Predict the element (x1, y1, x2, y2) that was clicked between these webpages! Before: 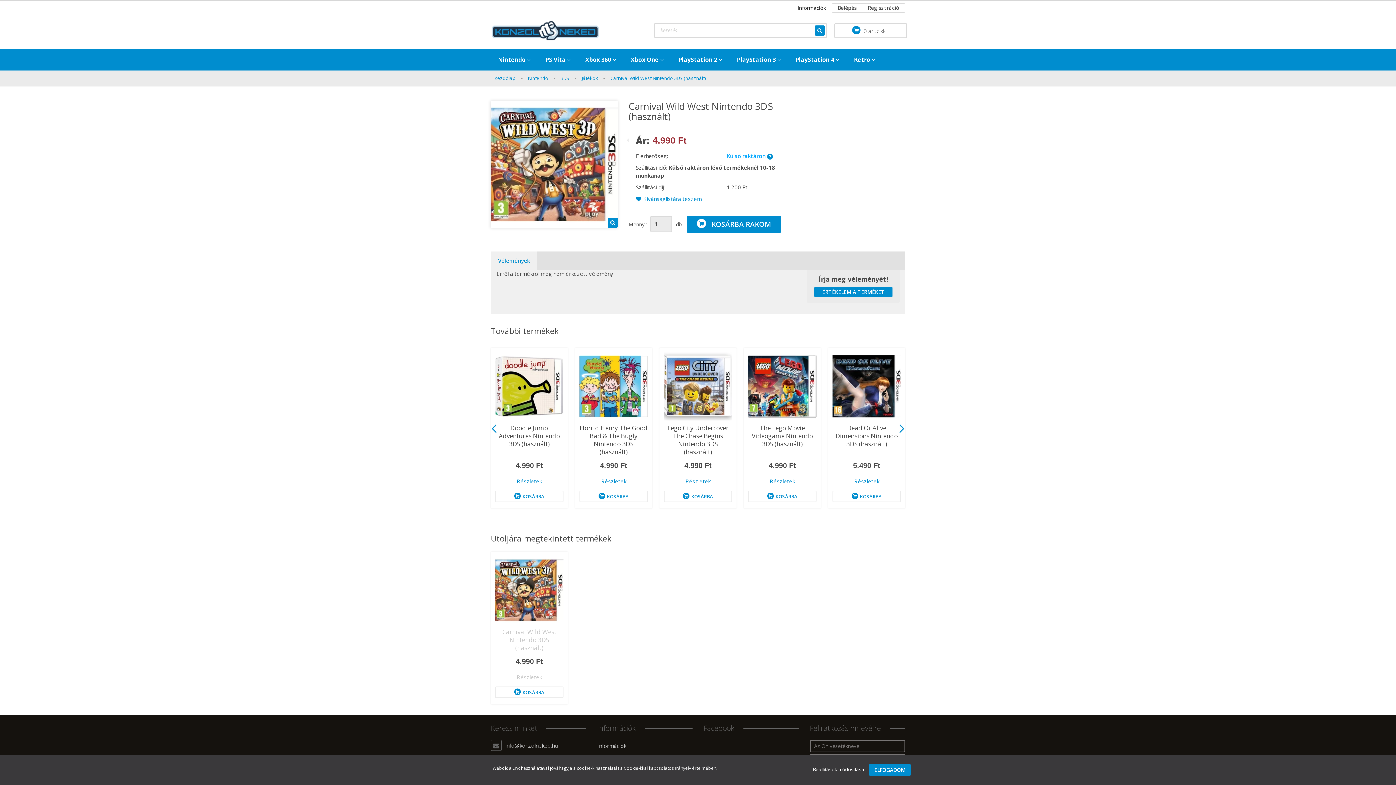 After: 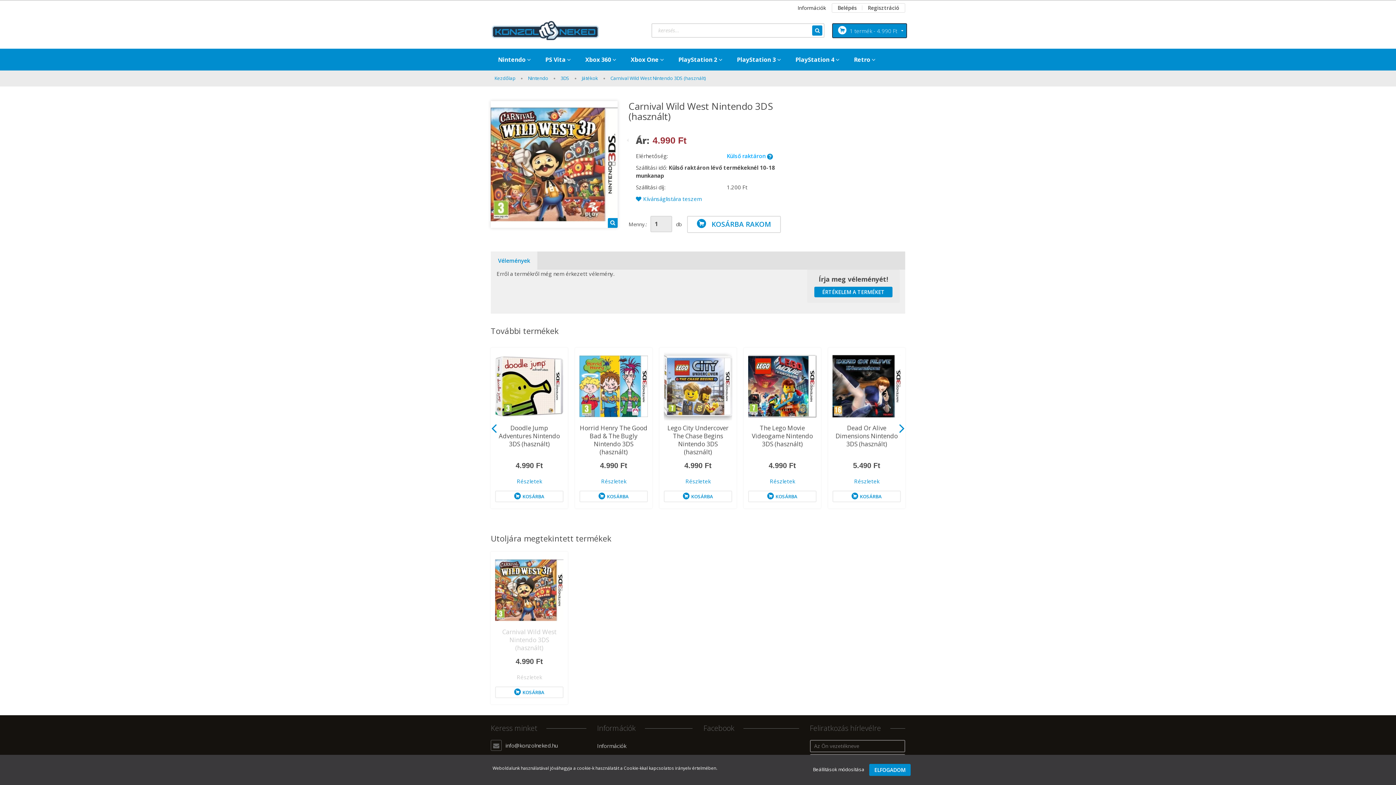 Action: label: KOSÁRBA RAKOM bbox: (687, 215, 781, 232)